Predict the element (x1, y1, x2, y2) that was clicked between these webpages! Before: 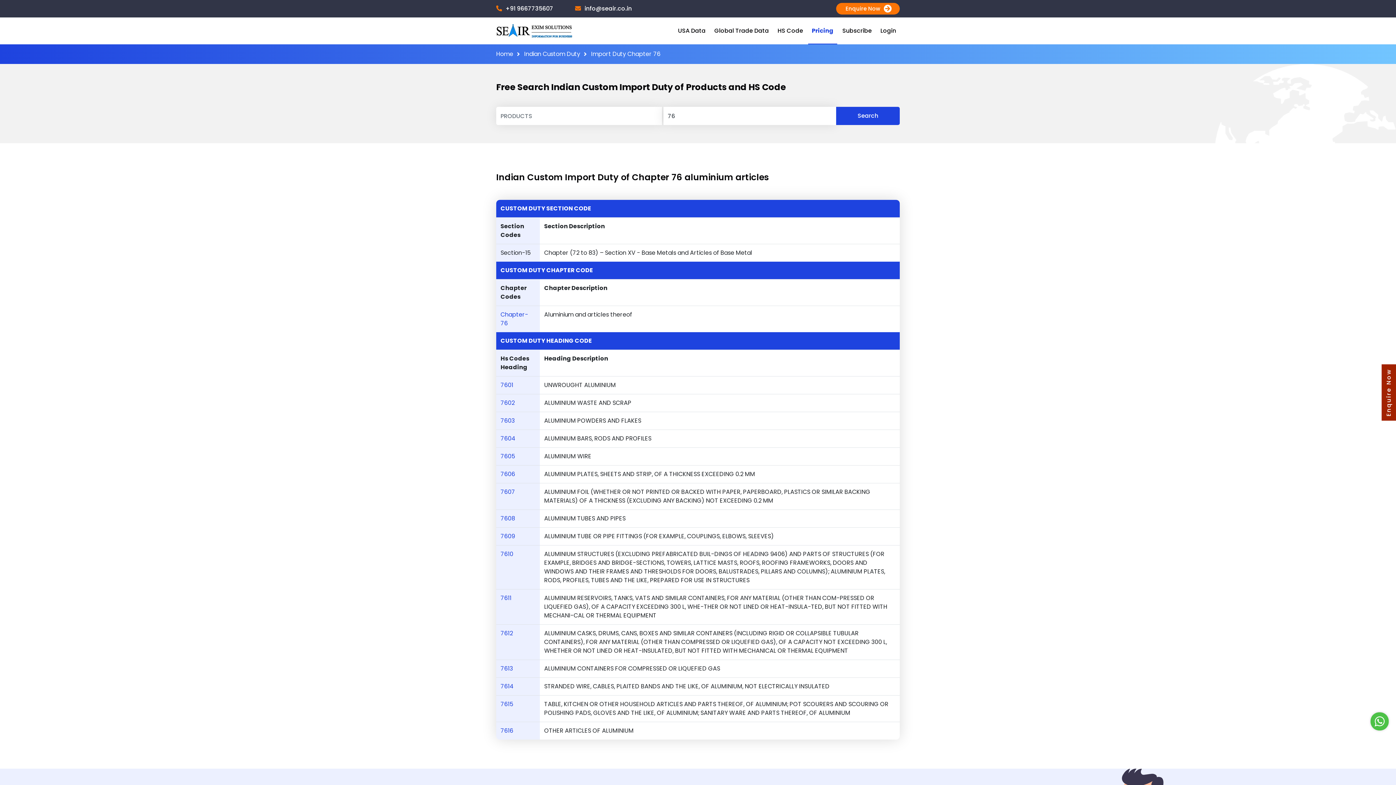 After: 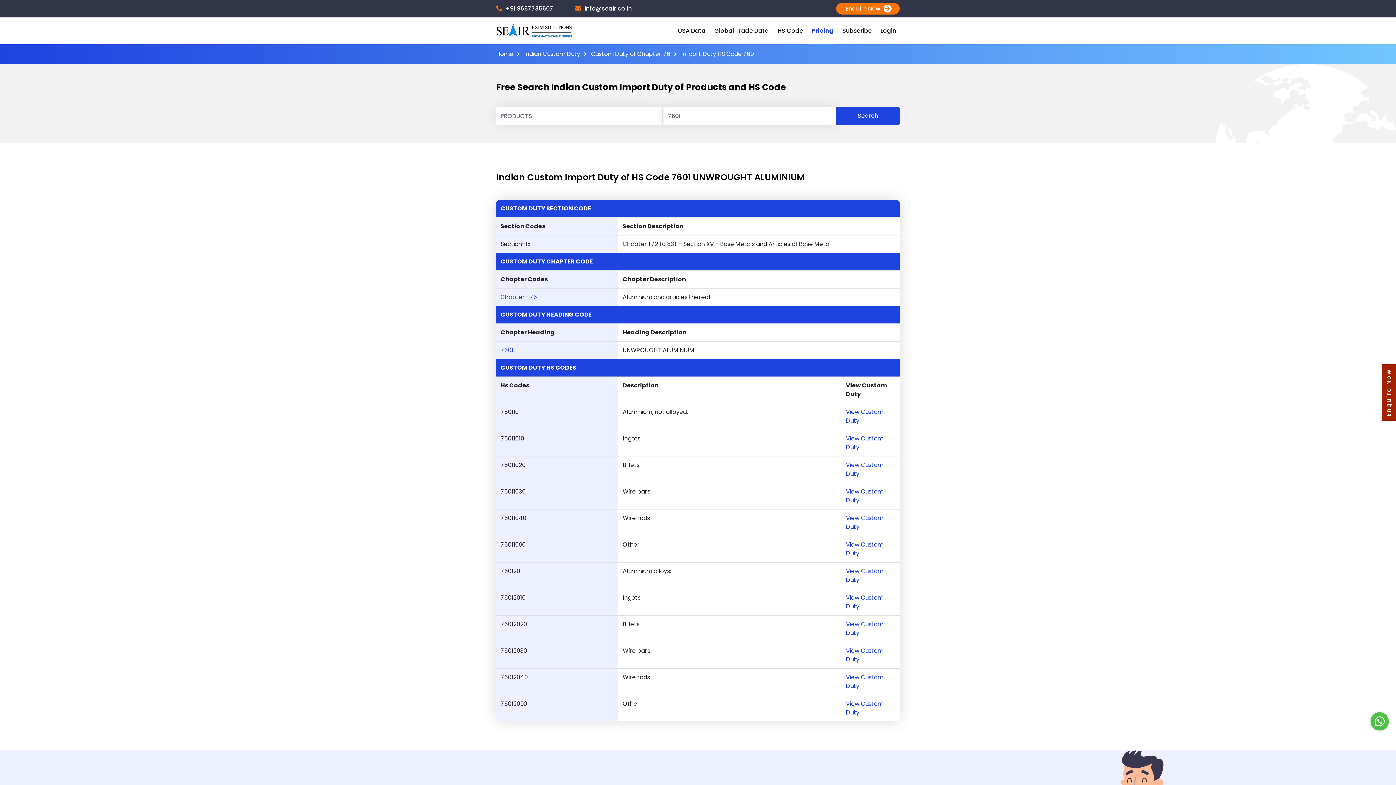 Action: label: 7601 bbox: (500, 381, 513, 389)